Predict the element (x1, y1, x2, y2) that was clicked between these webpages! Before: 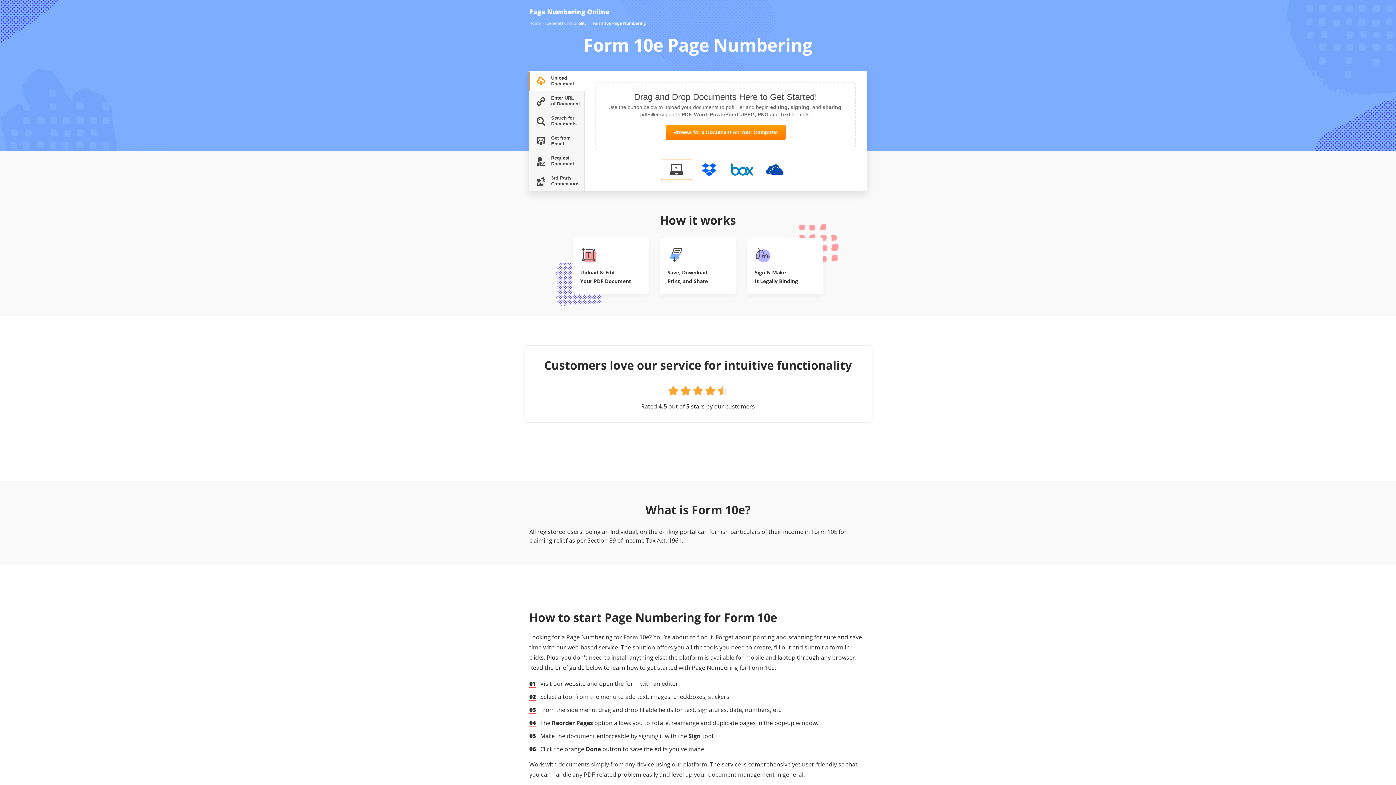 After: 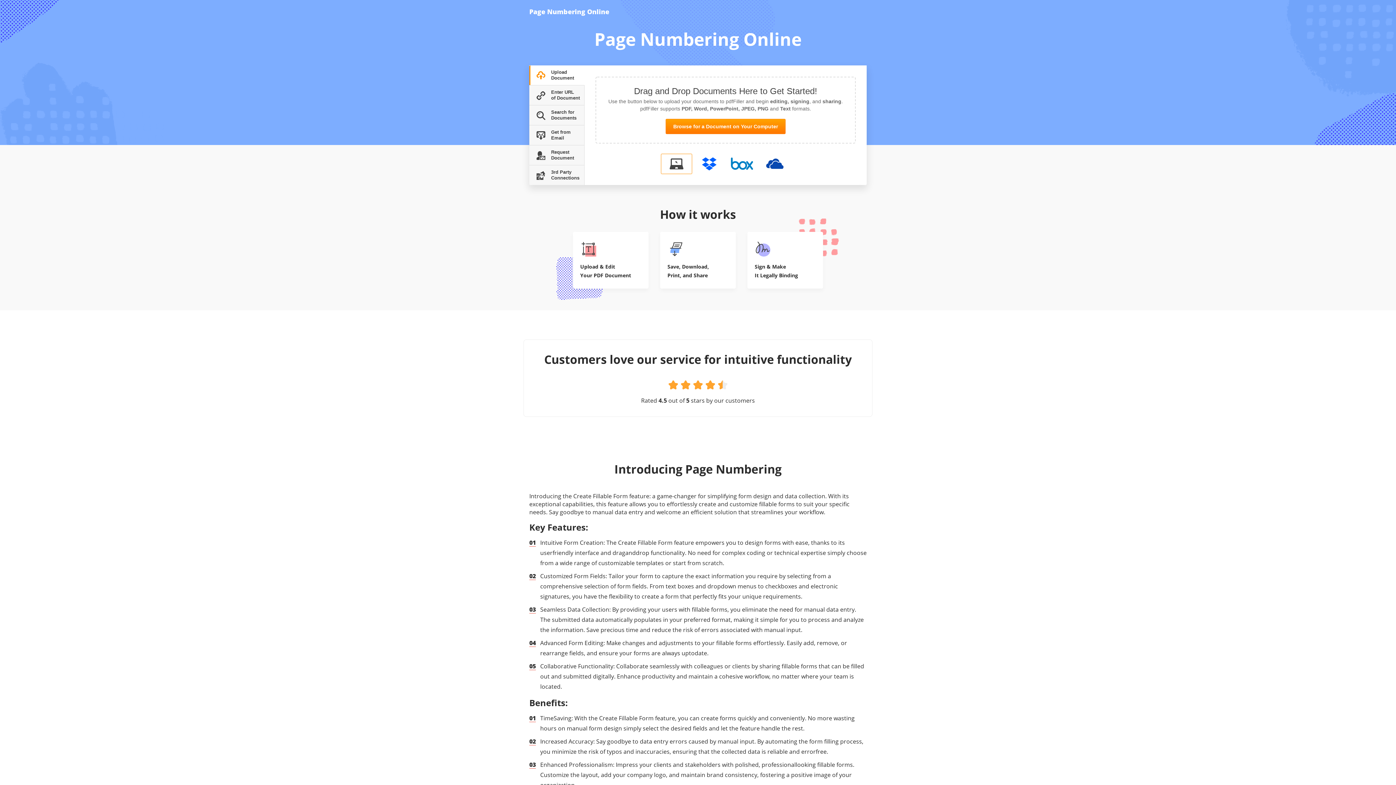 Action: label: Home bbox: (529, 20, 540, 26)